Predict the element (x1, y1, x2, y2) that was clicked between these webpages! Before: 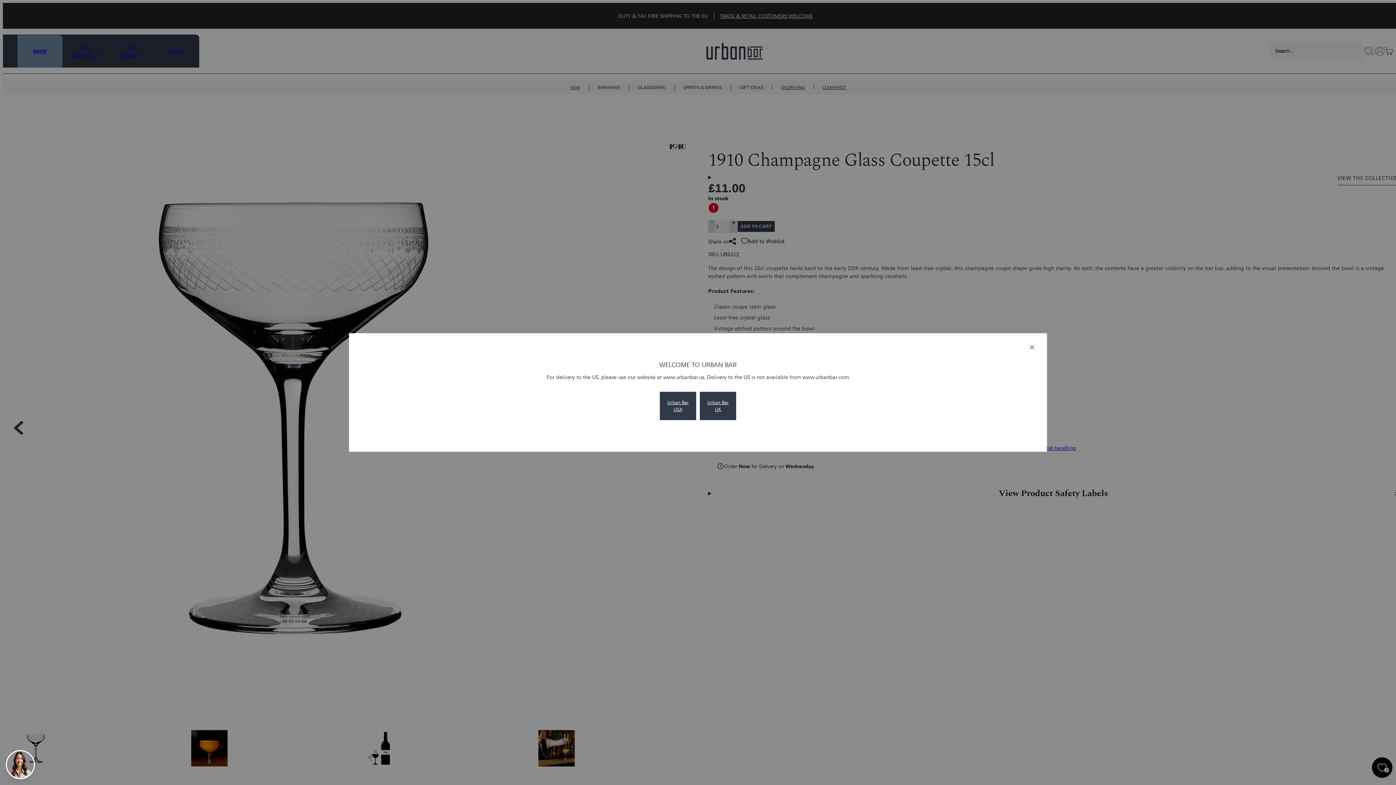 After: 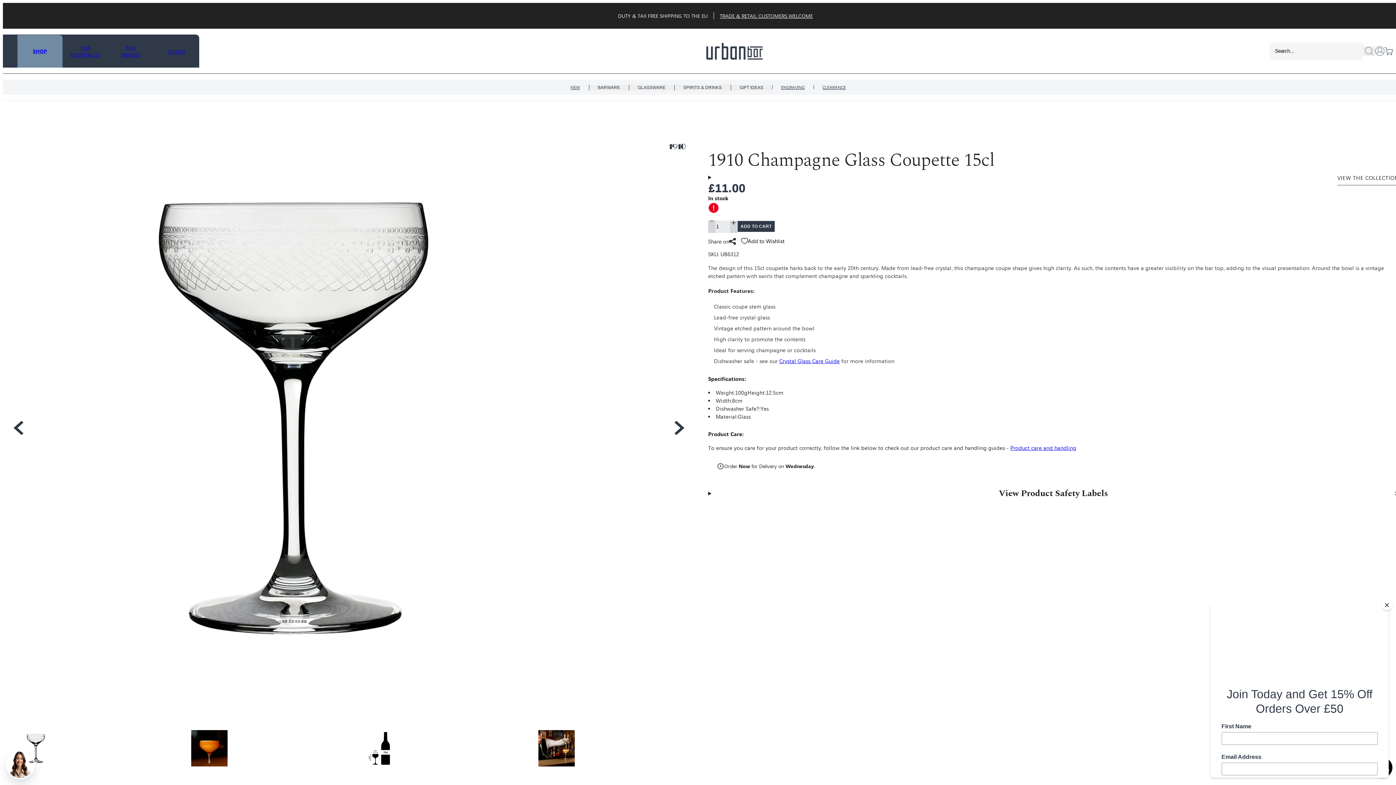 Action: bbox: (1030, 345, 1034, 349)